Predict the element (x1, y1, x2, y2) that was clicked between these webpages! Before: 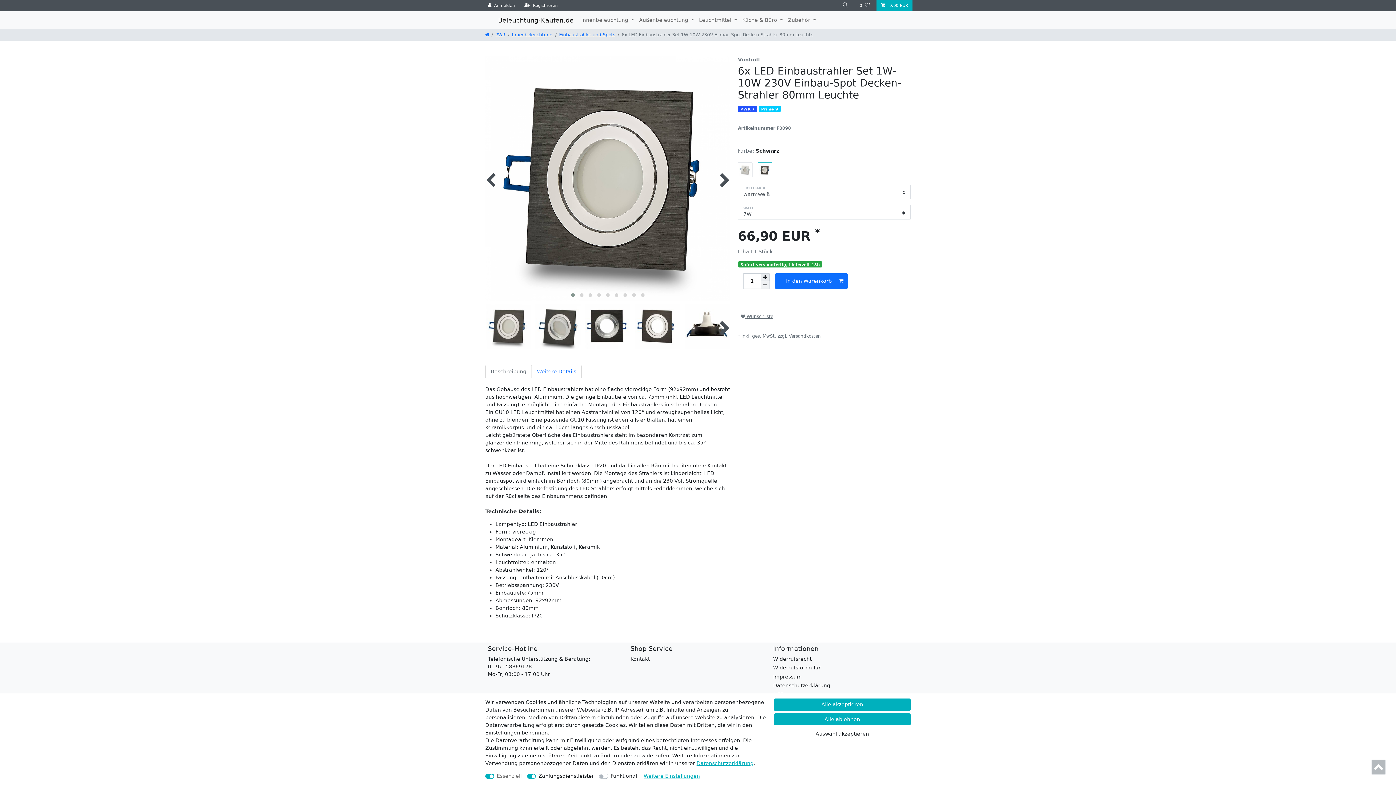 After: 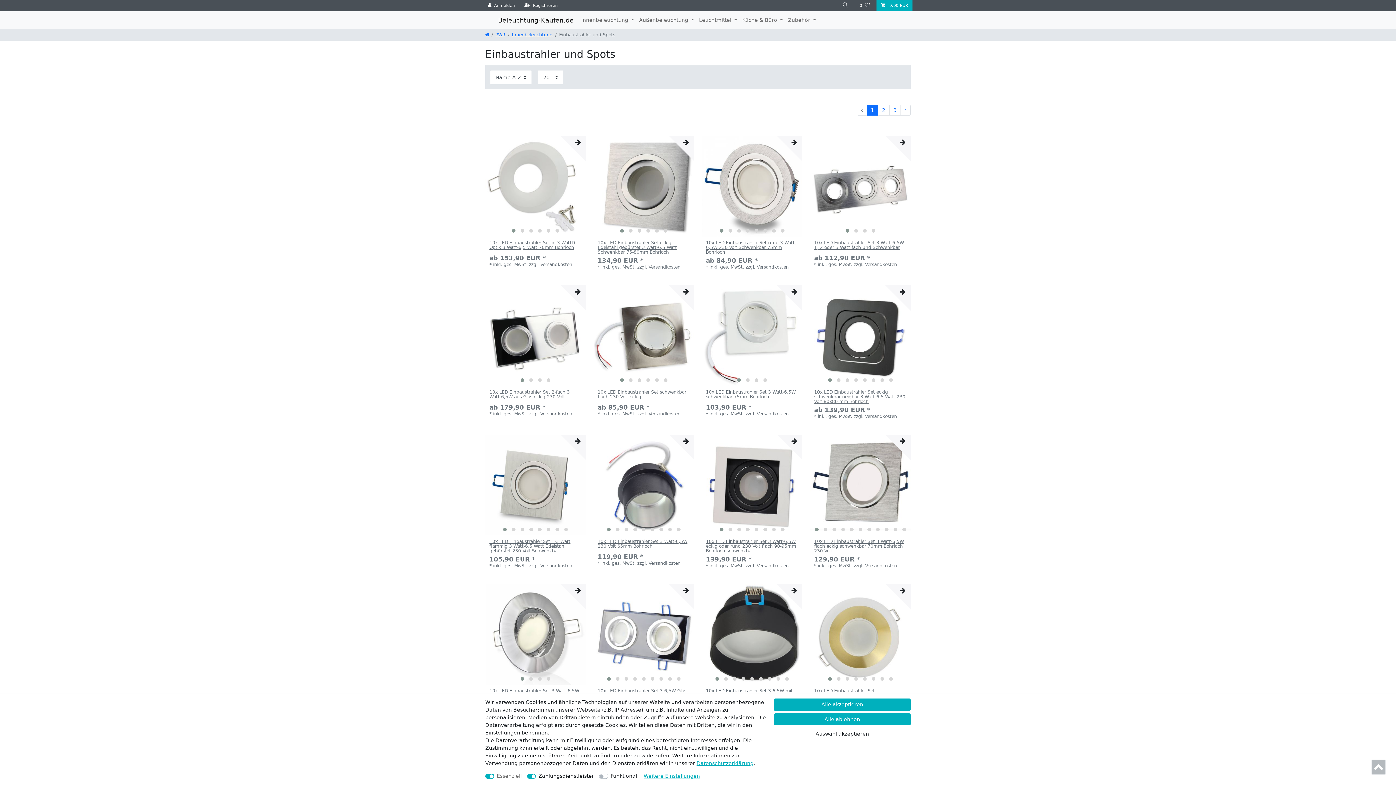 Action: label: Einbaustrahler und Spots bbox: (559, 32, 615, 37)